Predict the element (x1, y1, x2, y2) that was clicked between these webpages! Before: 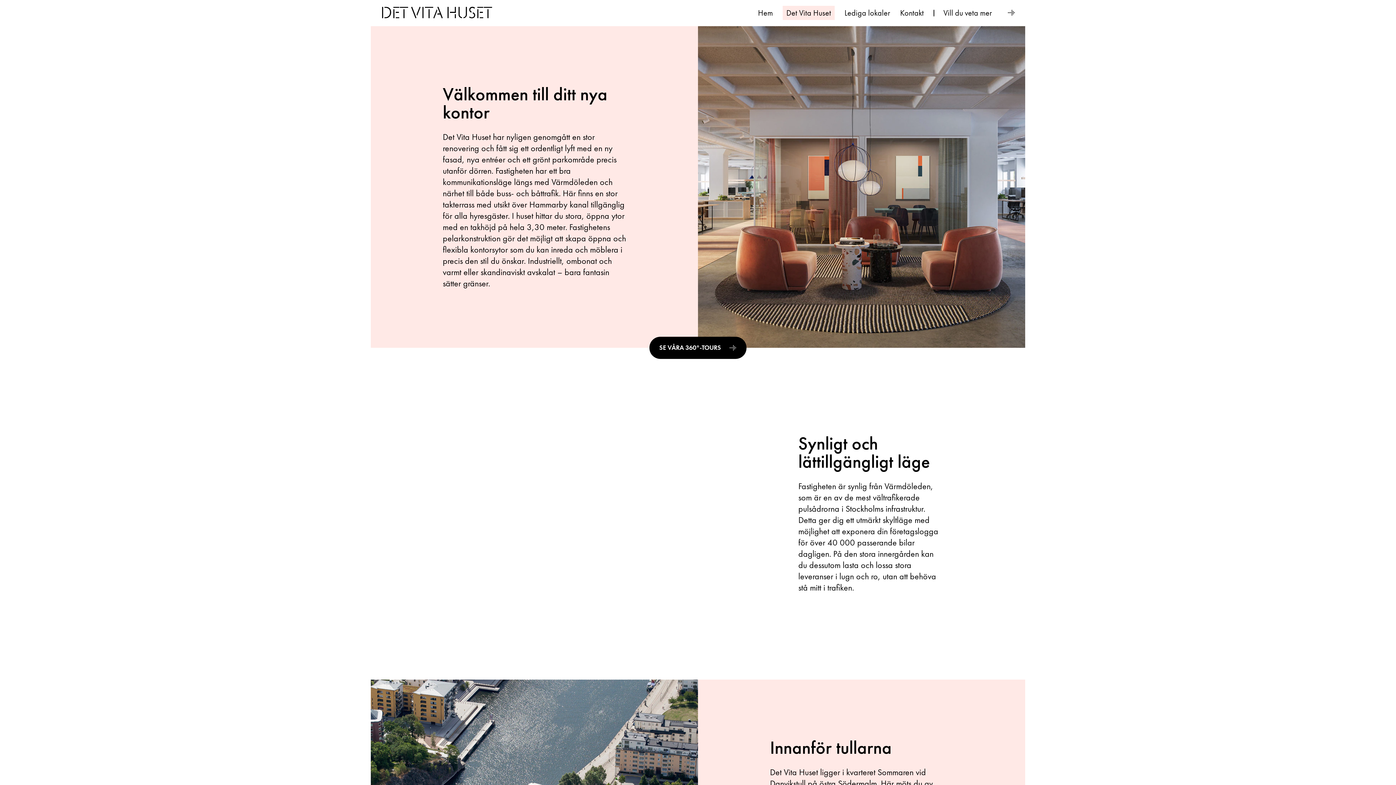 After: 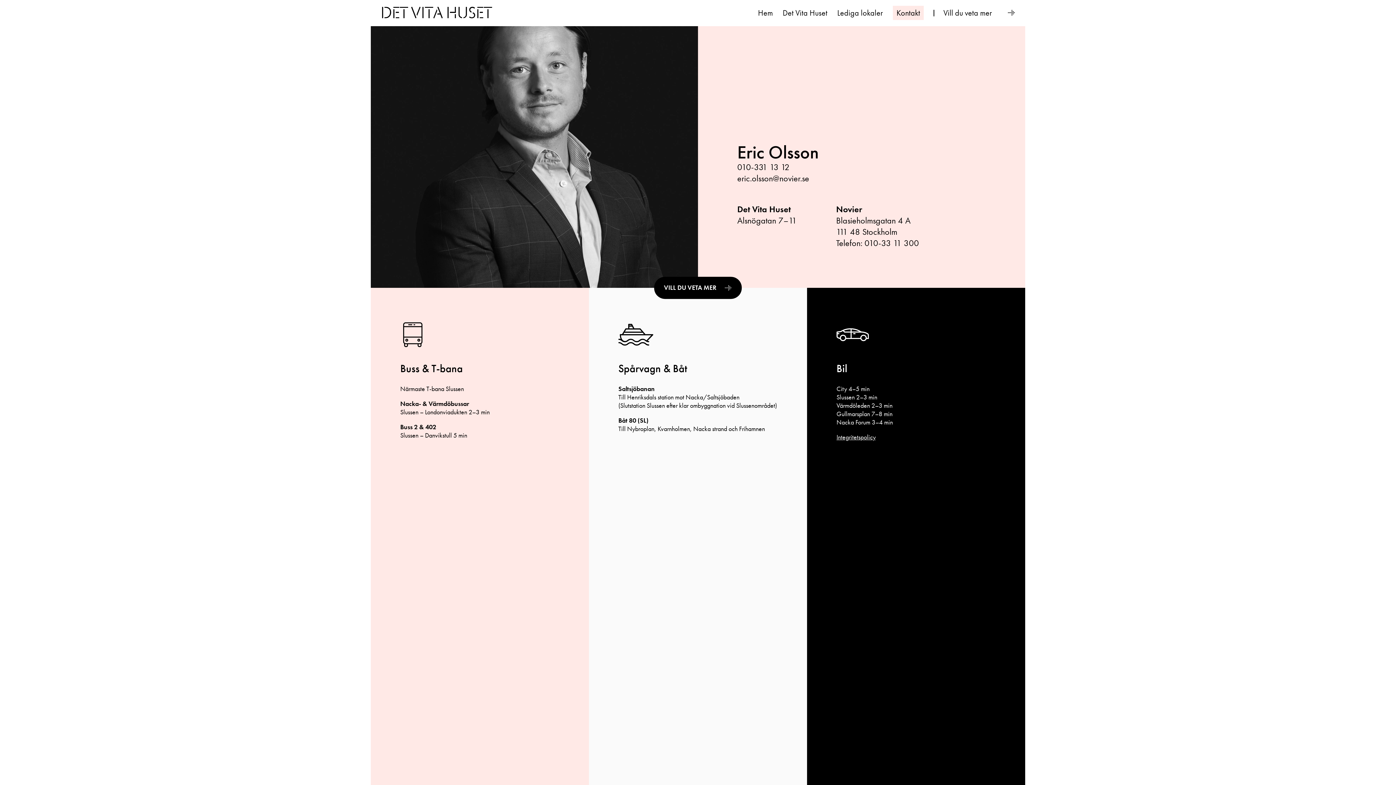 Action: label: Kontakt bbox: (900, 7, 924, 18)